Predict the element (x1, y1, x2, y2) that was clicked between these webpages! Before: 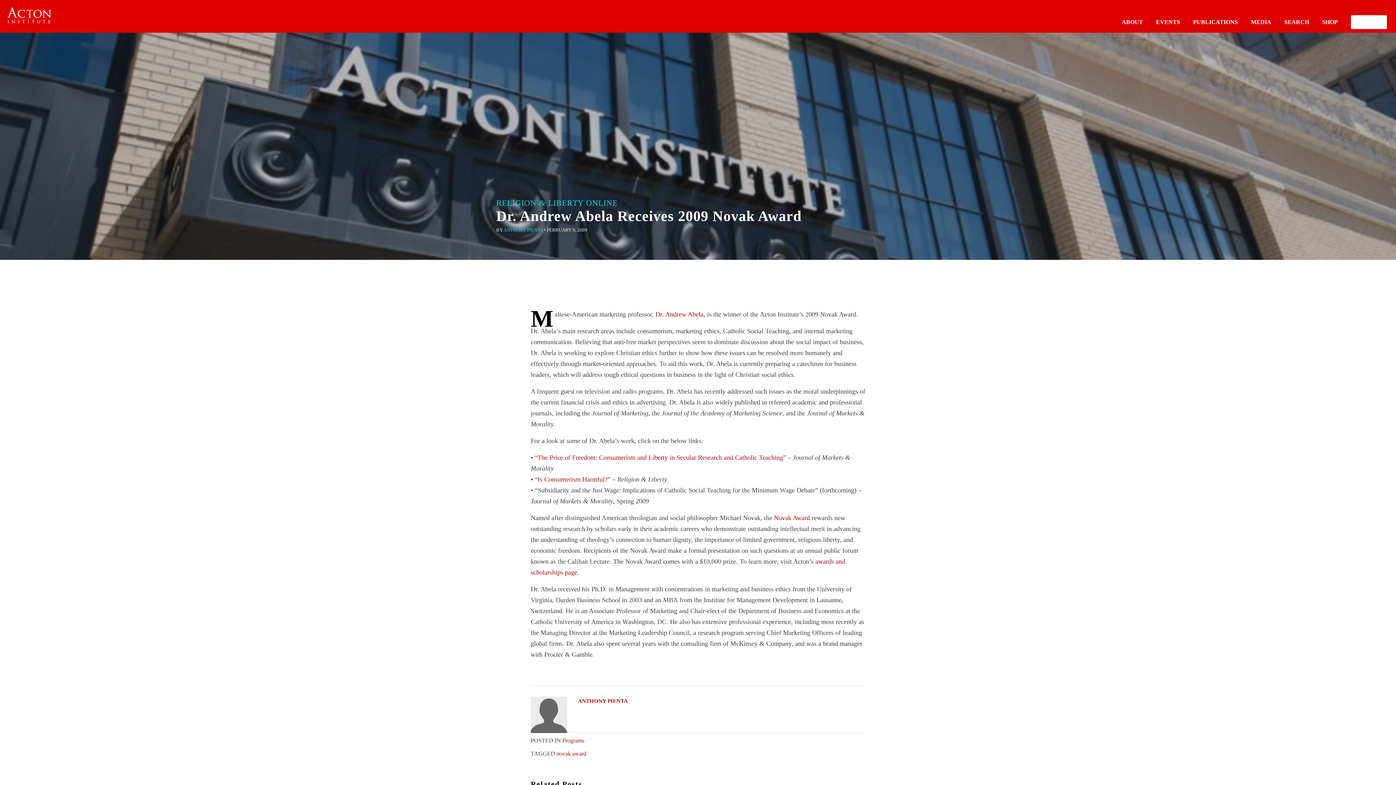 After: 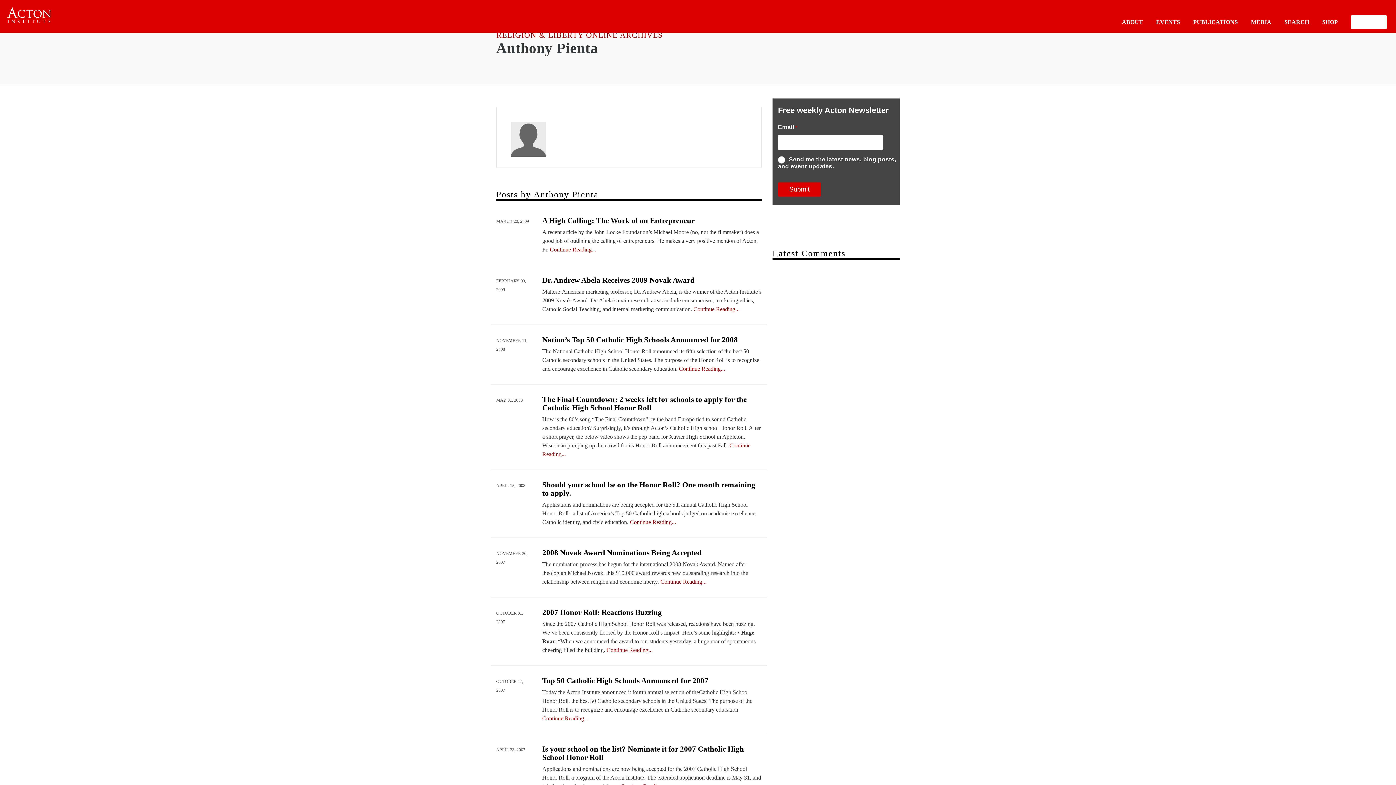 Action: label: ANTHONY PIENTA bbox: (530, 697, 865, 706)